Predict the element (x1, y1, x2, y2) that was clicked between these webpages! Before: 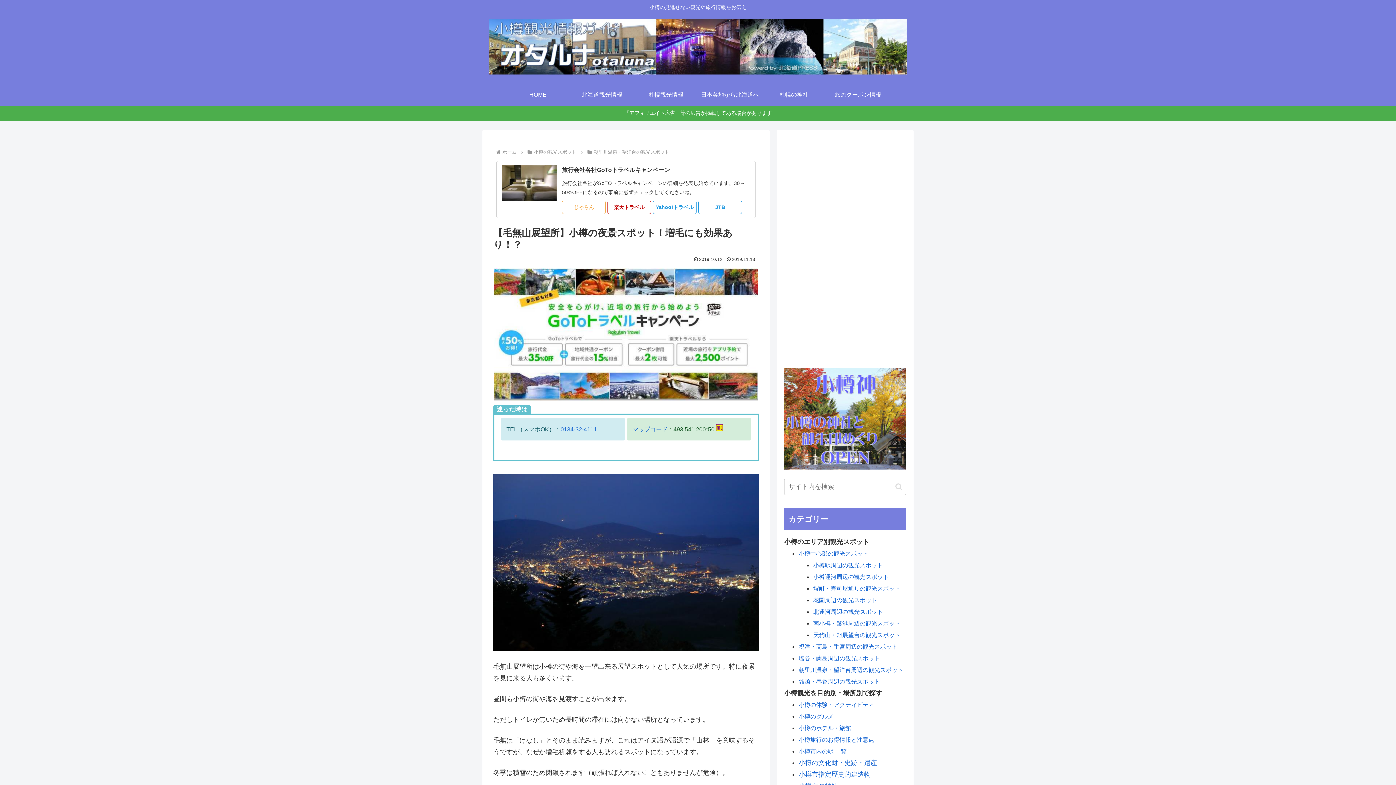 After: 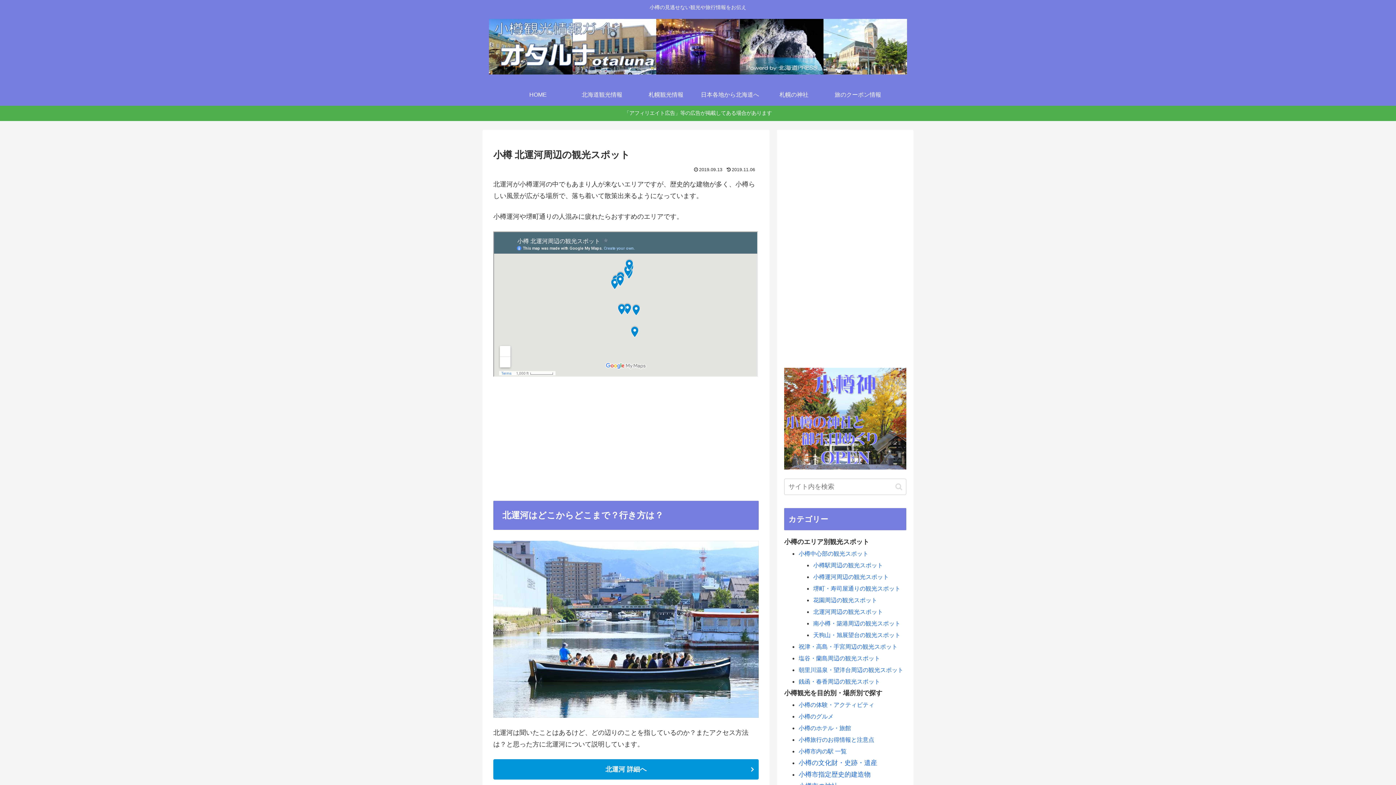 Action: label: 北運河周辺の観光スポット bbox: (813, 608, 883, 615)